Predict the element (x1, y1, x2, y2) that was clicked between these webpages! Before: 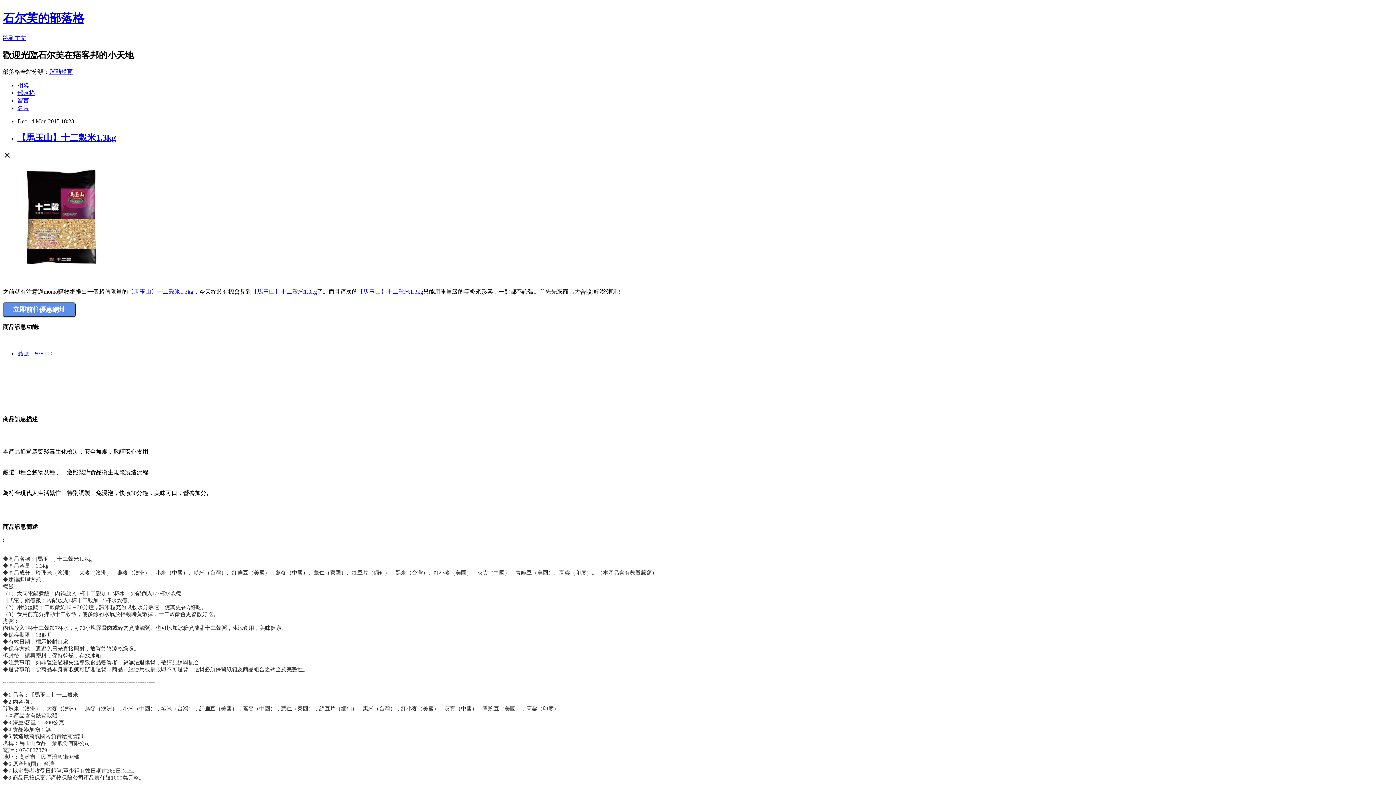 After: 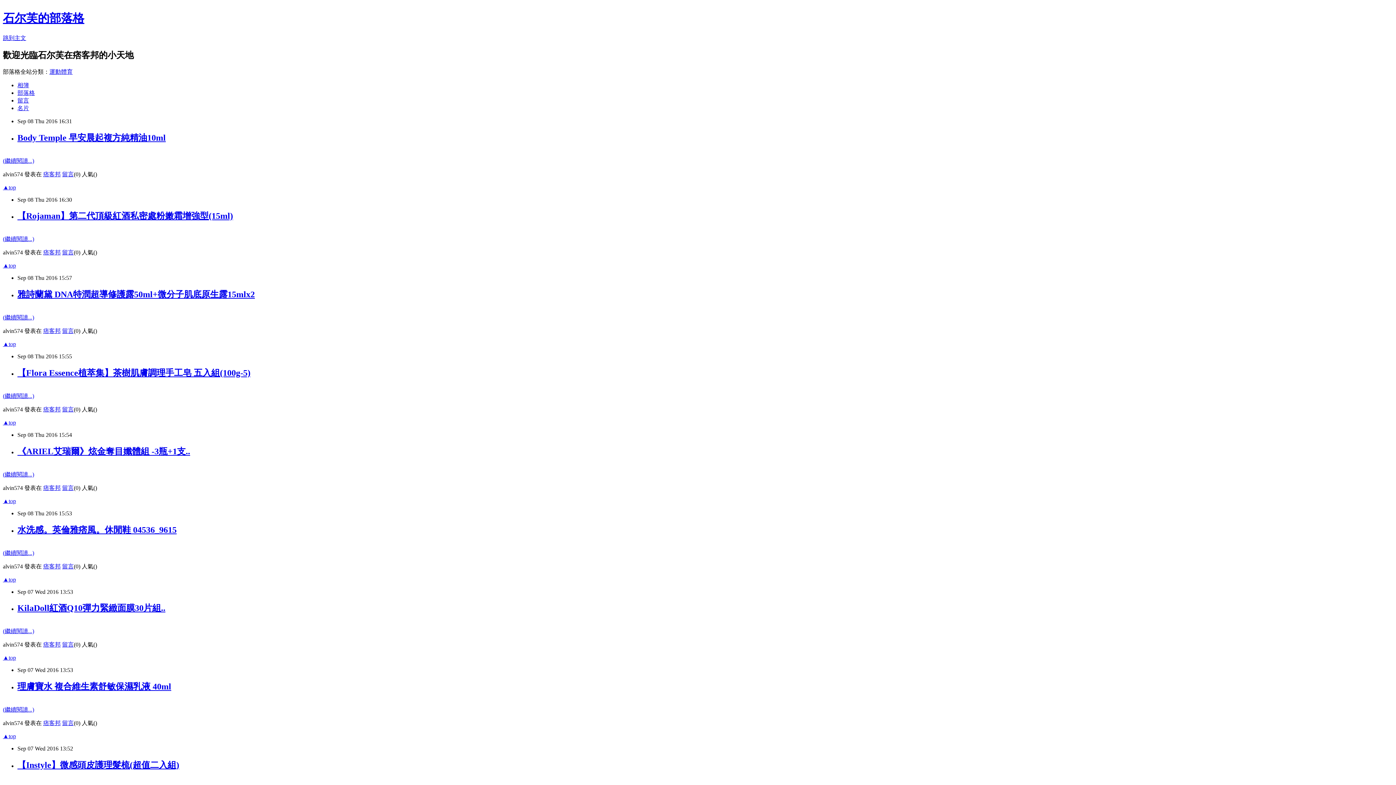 Action: label: 部落格 bbox: (17, 89, 34, 95)